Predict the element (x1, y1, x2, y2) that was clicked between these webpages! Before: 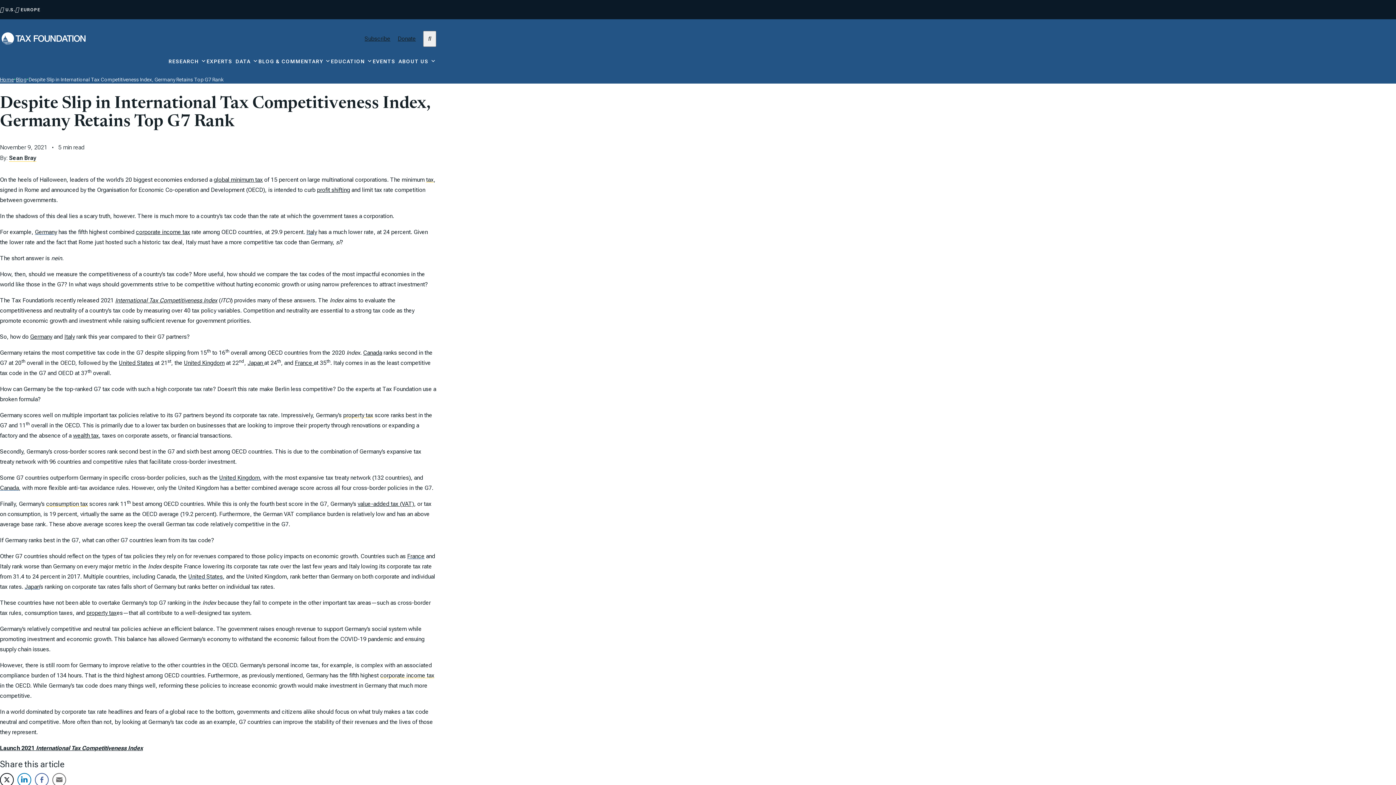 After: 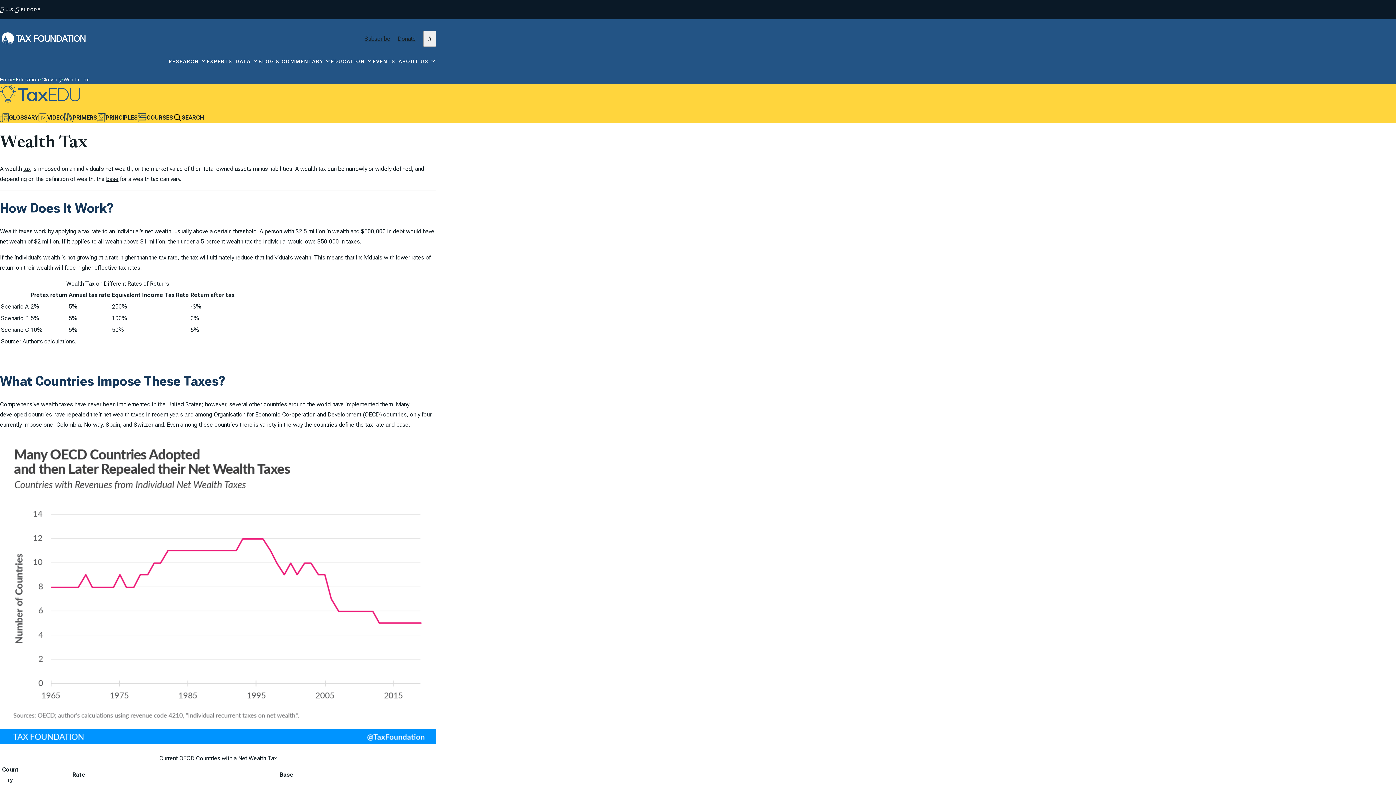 Action: bbox: (73, 432, 98, 439) label: wealth tax